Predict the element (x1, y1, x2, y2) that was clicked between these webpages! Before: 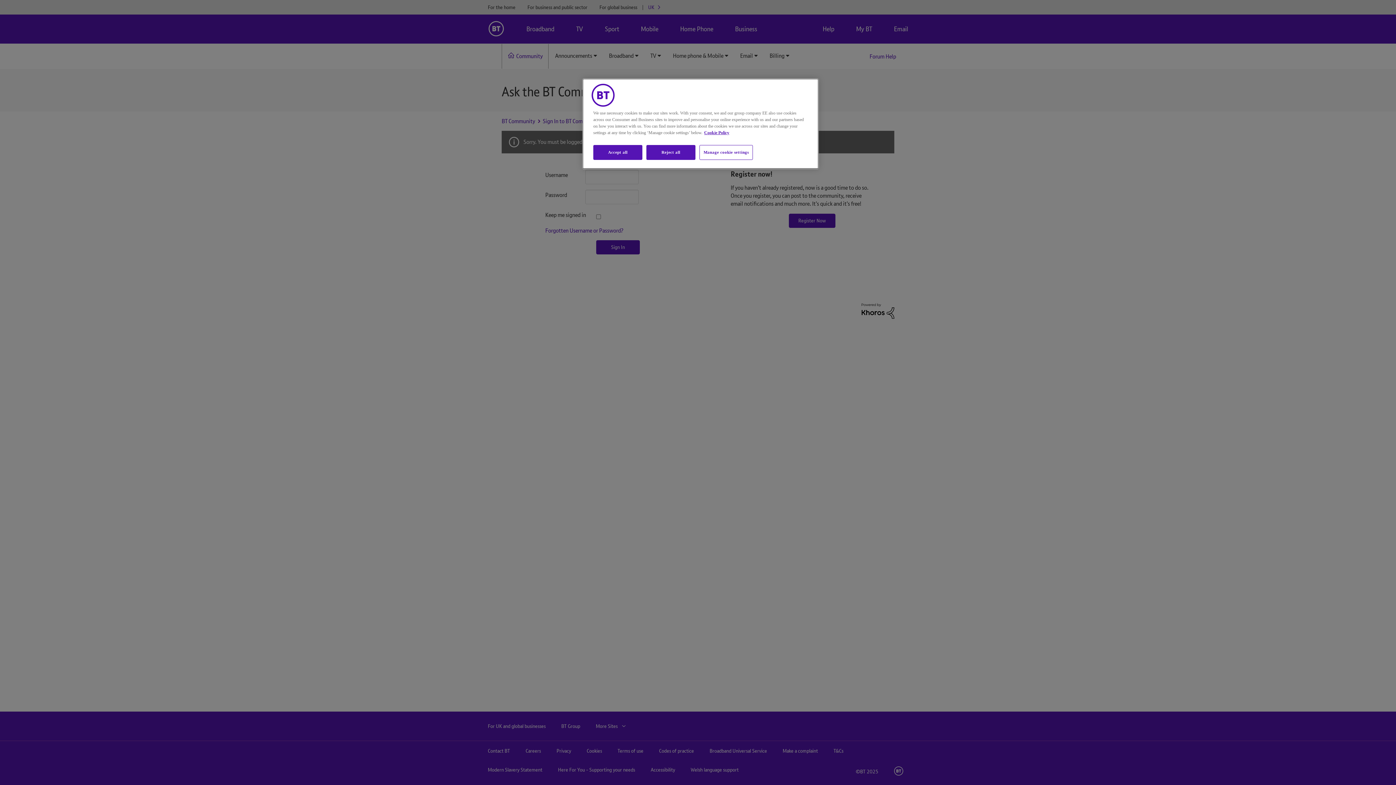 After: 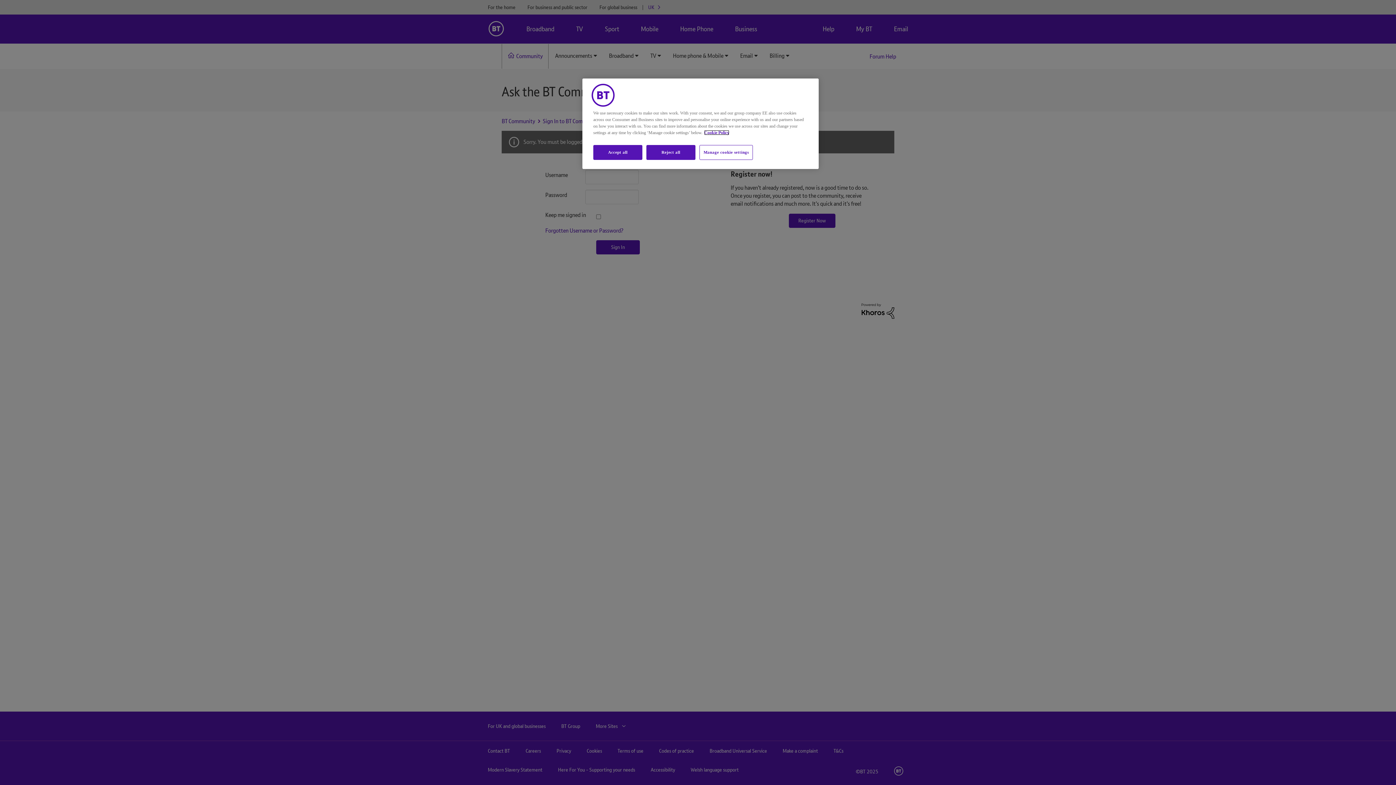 Action: label: More information about your privacy, opens in a new tab bbox: (704, 130, 729, 135)